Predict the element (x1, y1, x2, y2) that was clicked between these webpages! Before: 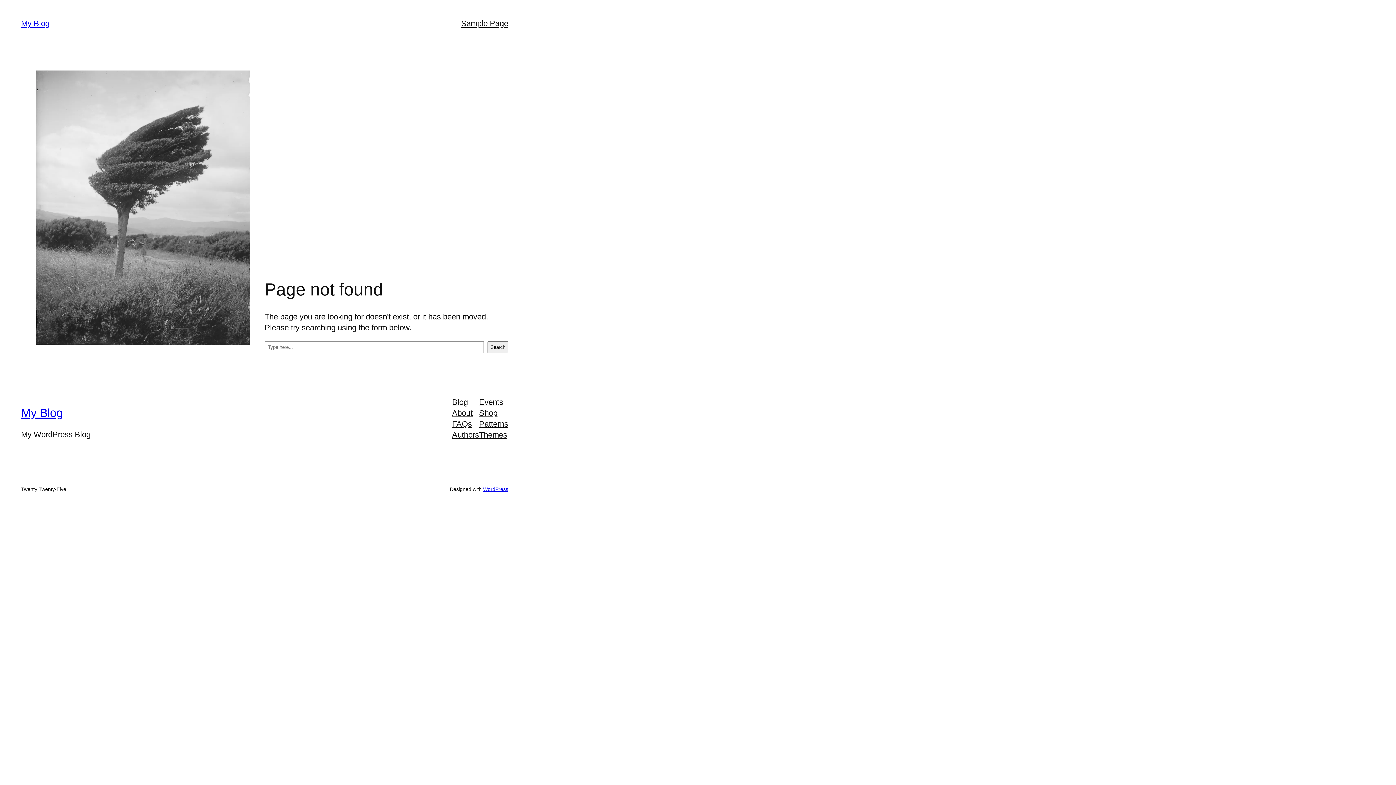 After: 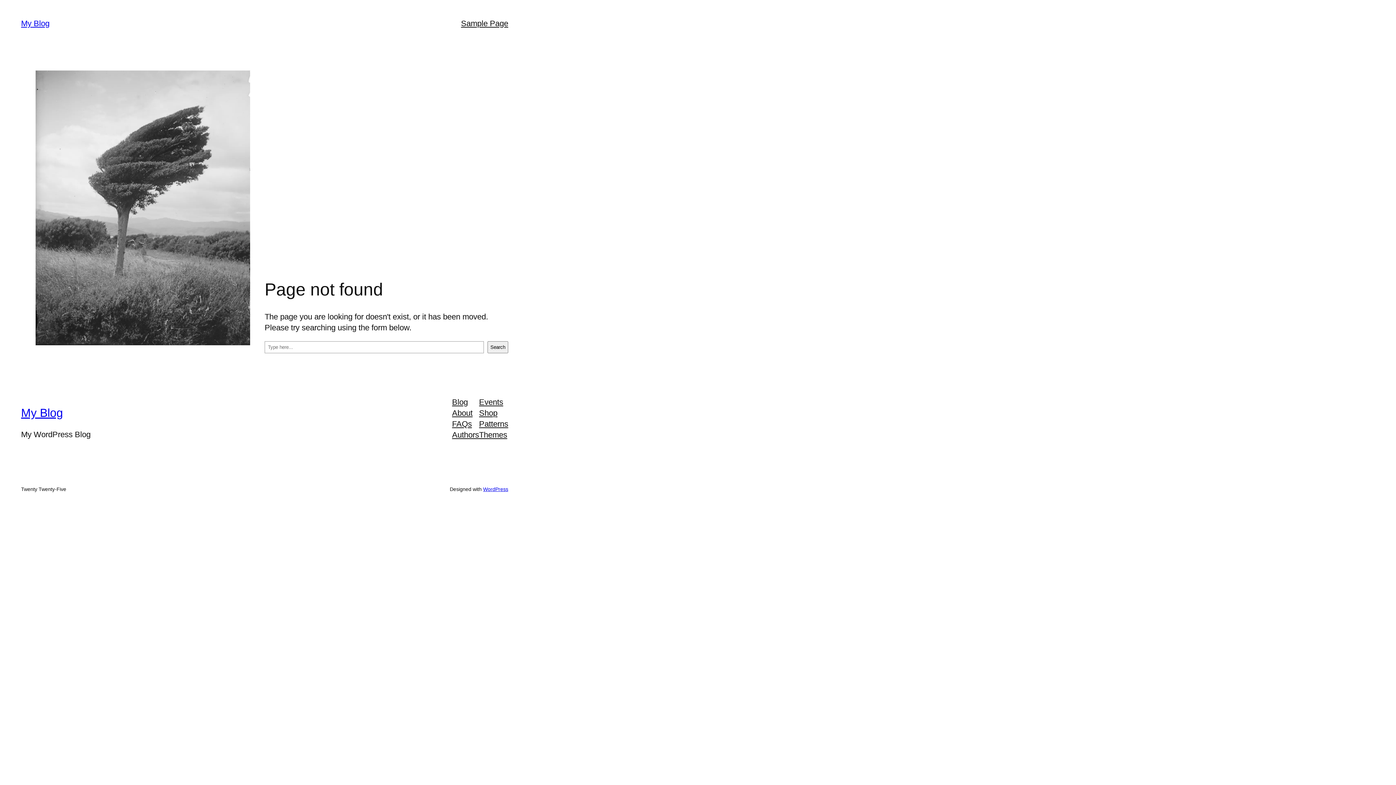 Action: label: Patterns bbox: (479, 418, 508, 429)